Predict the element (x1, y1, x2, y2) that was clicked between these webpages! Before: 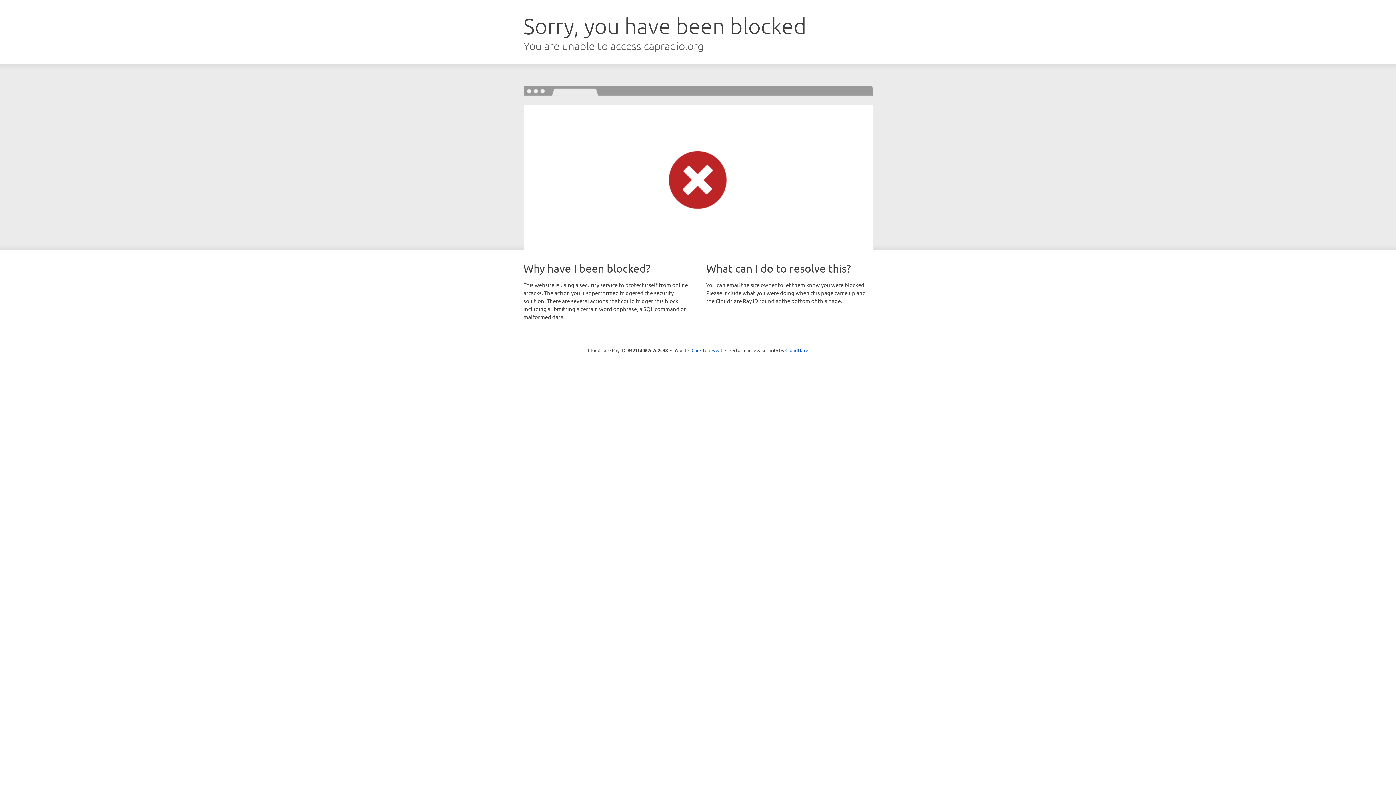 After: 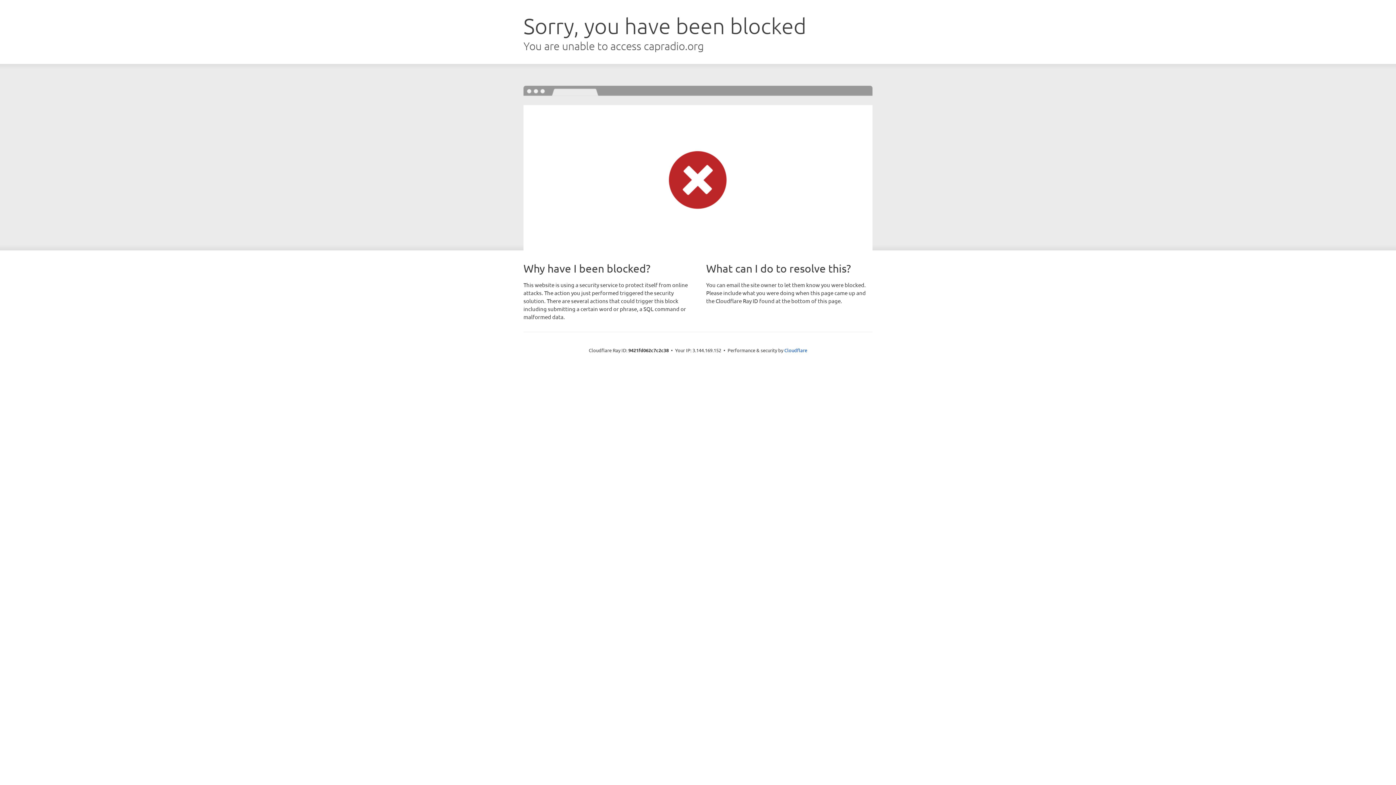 Action: label: Click to reveal bbox: (691, 346, 722, 353)